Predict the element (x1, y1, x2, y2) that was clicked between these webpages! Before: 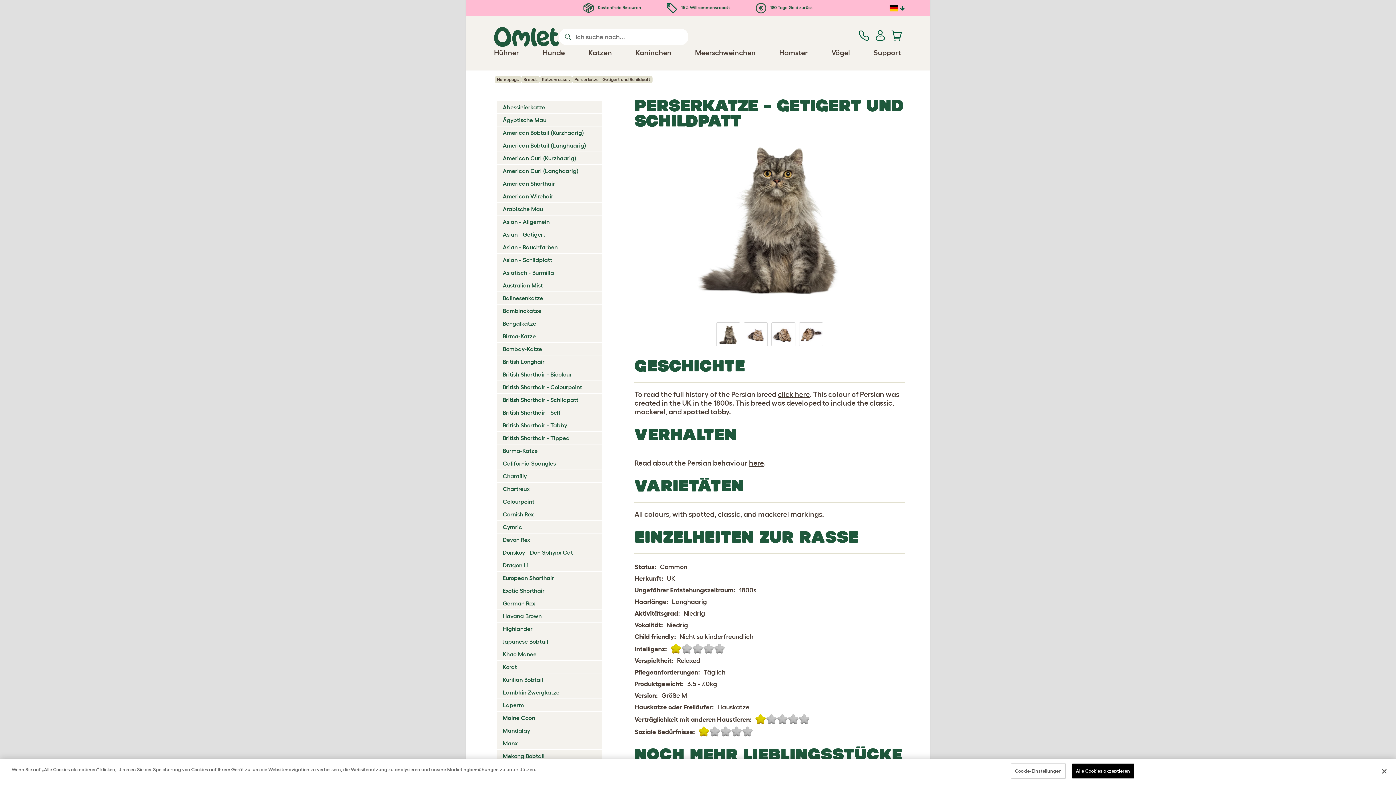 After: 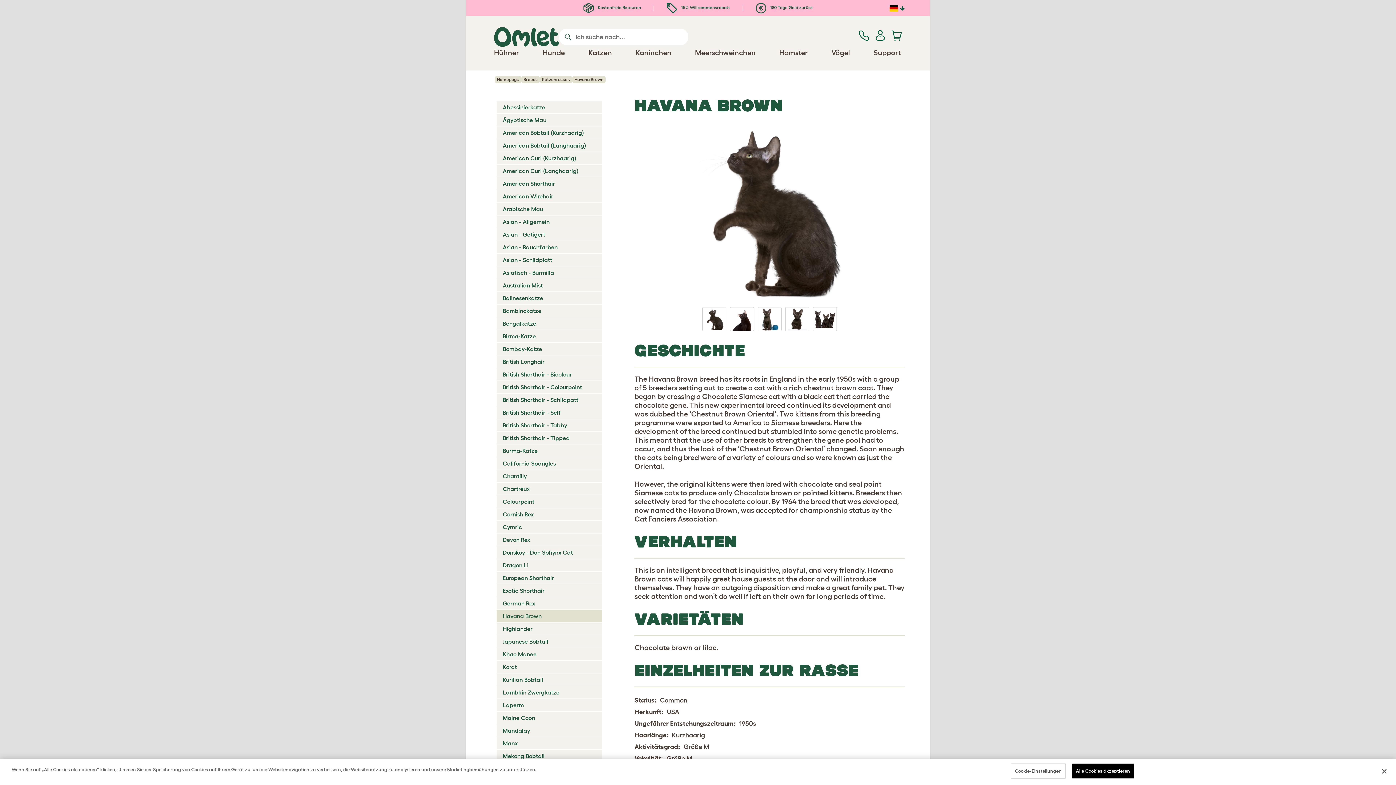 Action: bbox: (496, 610, 541, 620) label: Havana Brown